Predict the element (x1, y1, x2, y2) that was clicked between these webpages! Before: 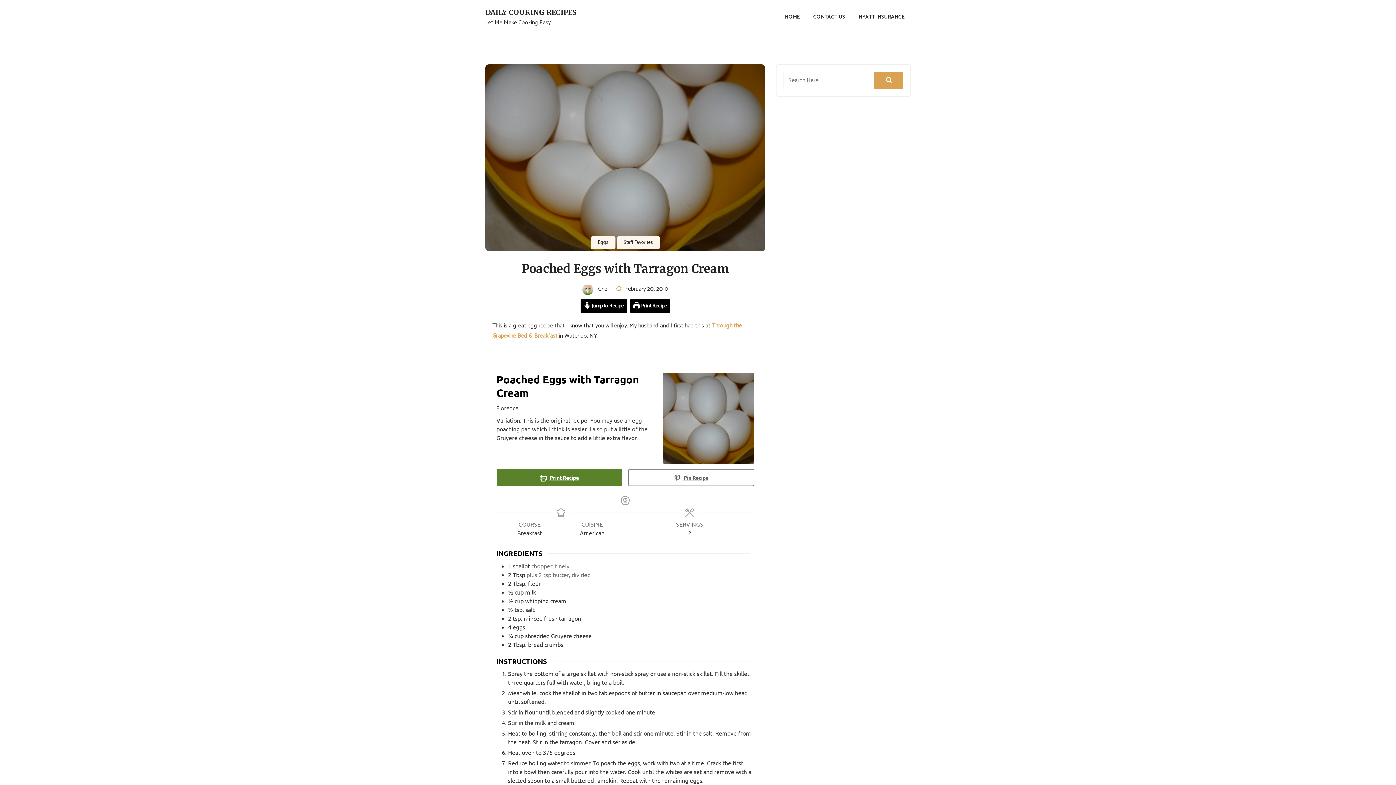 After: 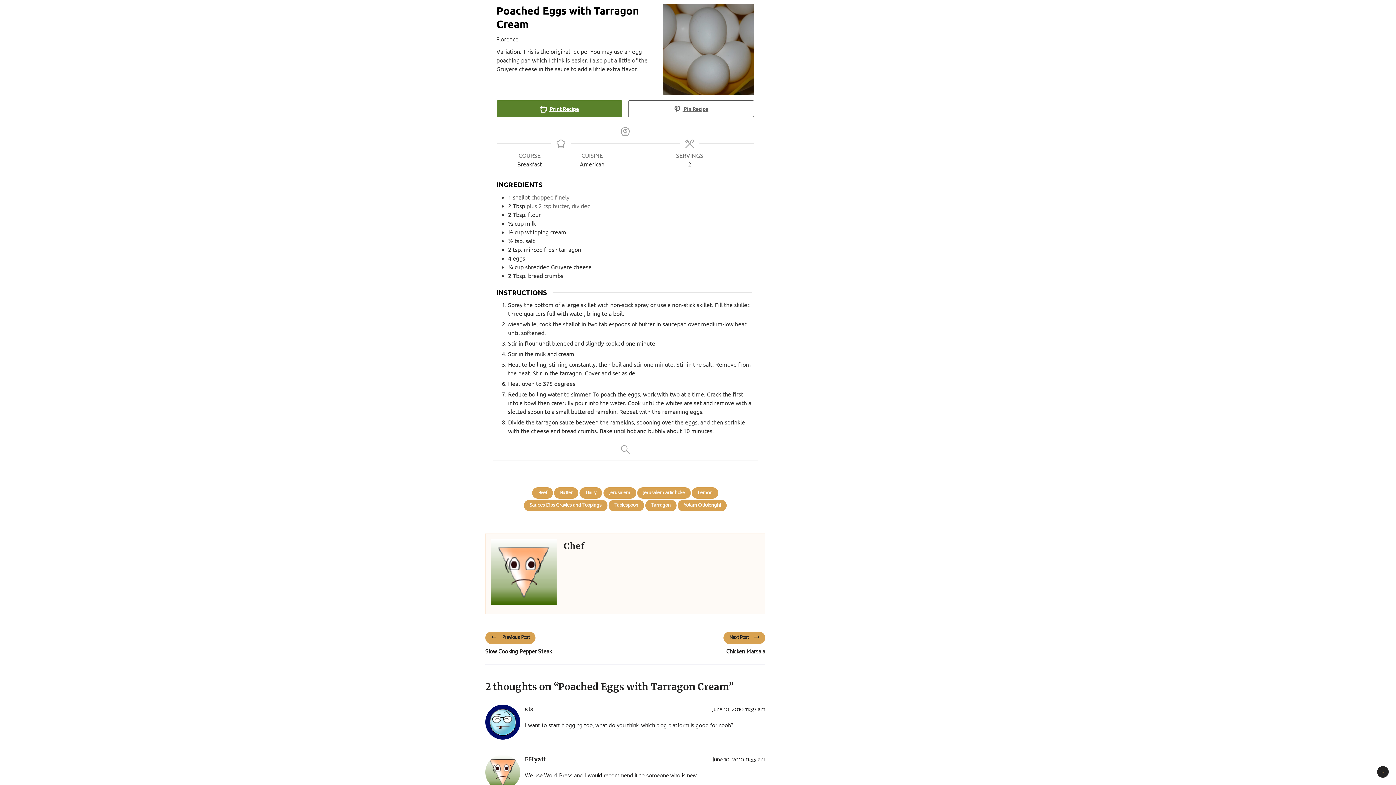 Action: label:  Jump to Recipe bbox: (580, 298, 627, 313)